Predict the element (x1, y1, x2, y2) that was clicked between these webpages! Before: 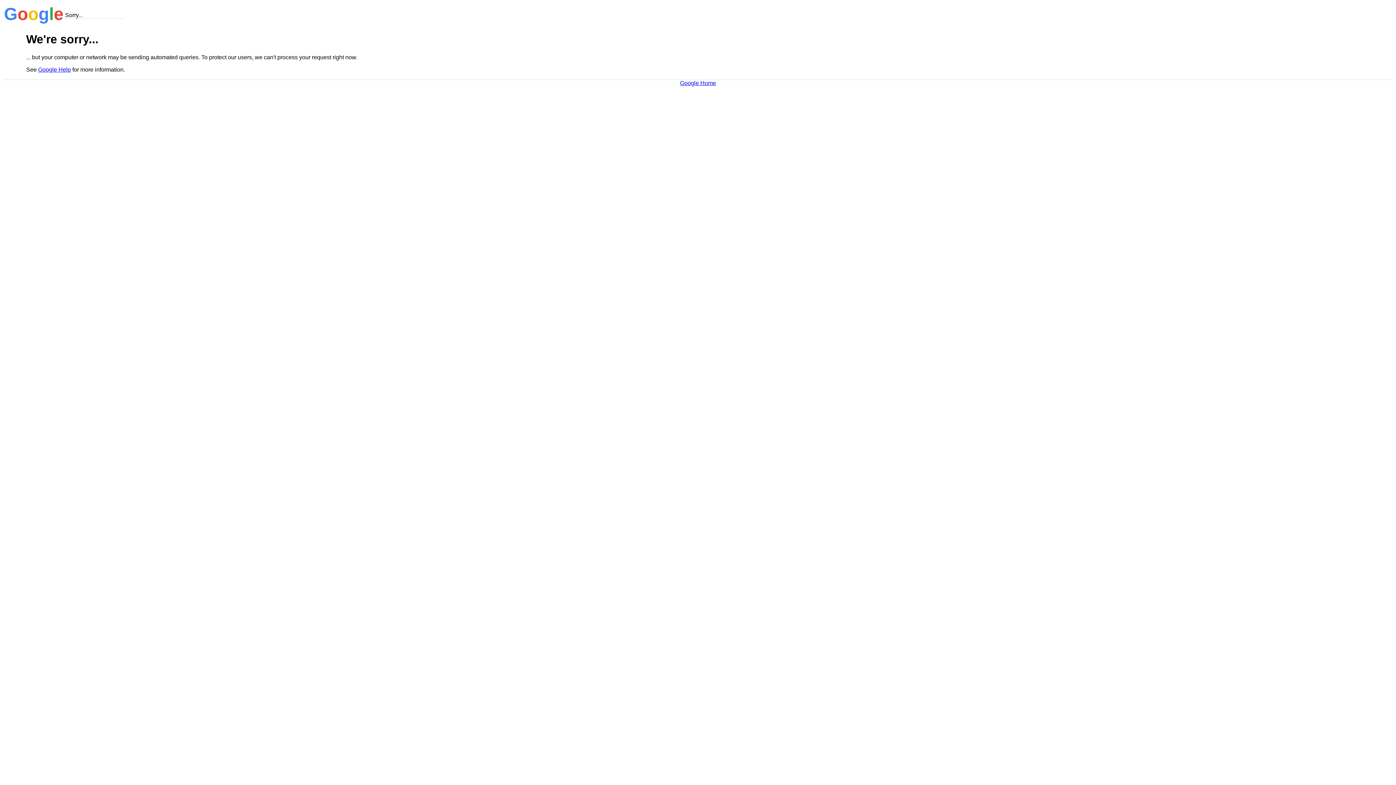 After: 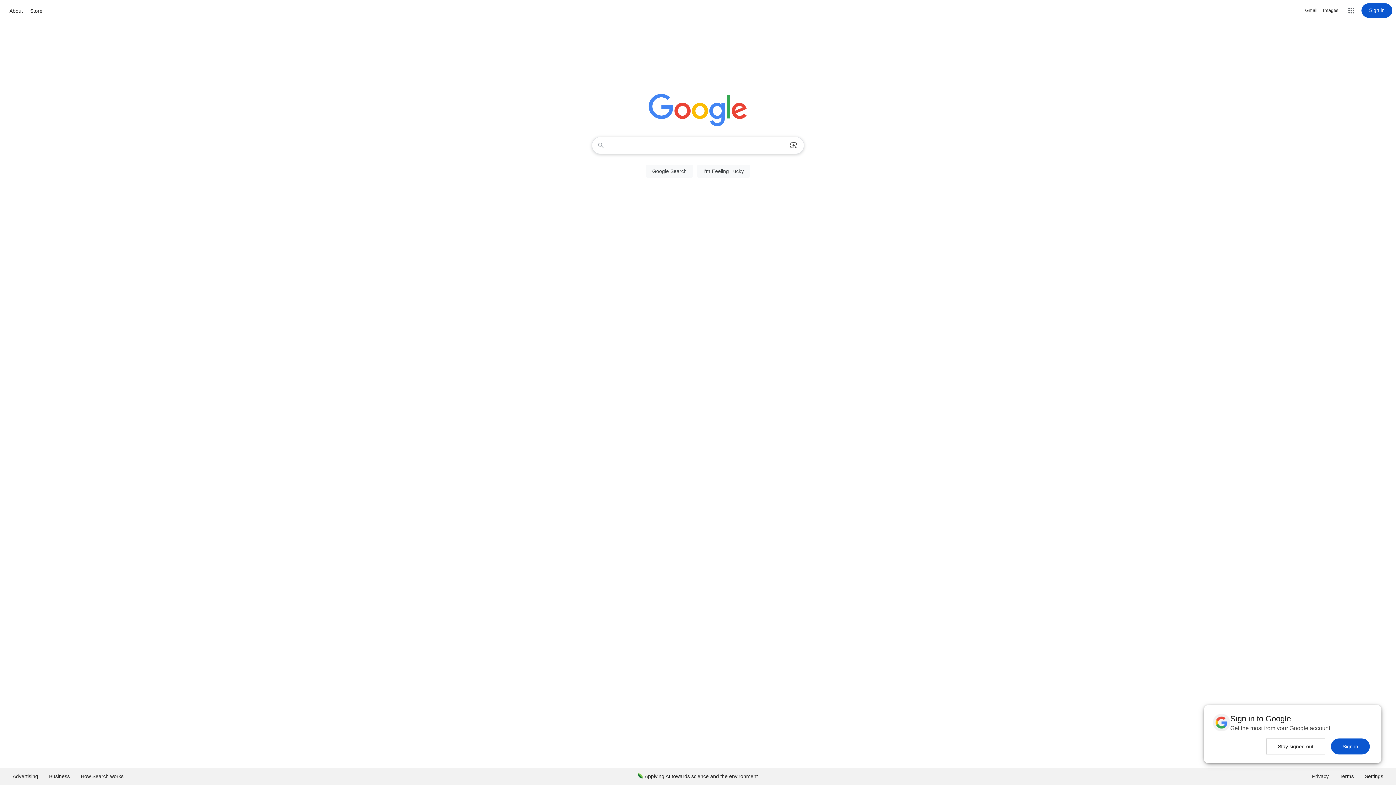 Action: bbox: (680, 79, 716, 86) label: Google Home